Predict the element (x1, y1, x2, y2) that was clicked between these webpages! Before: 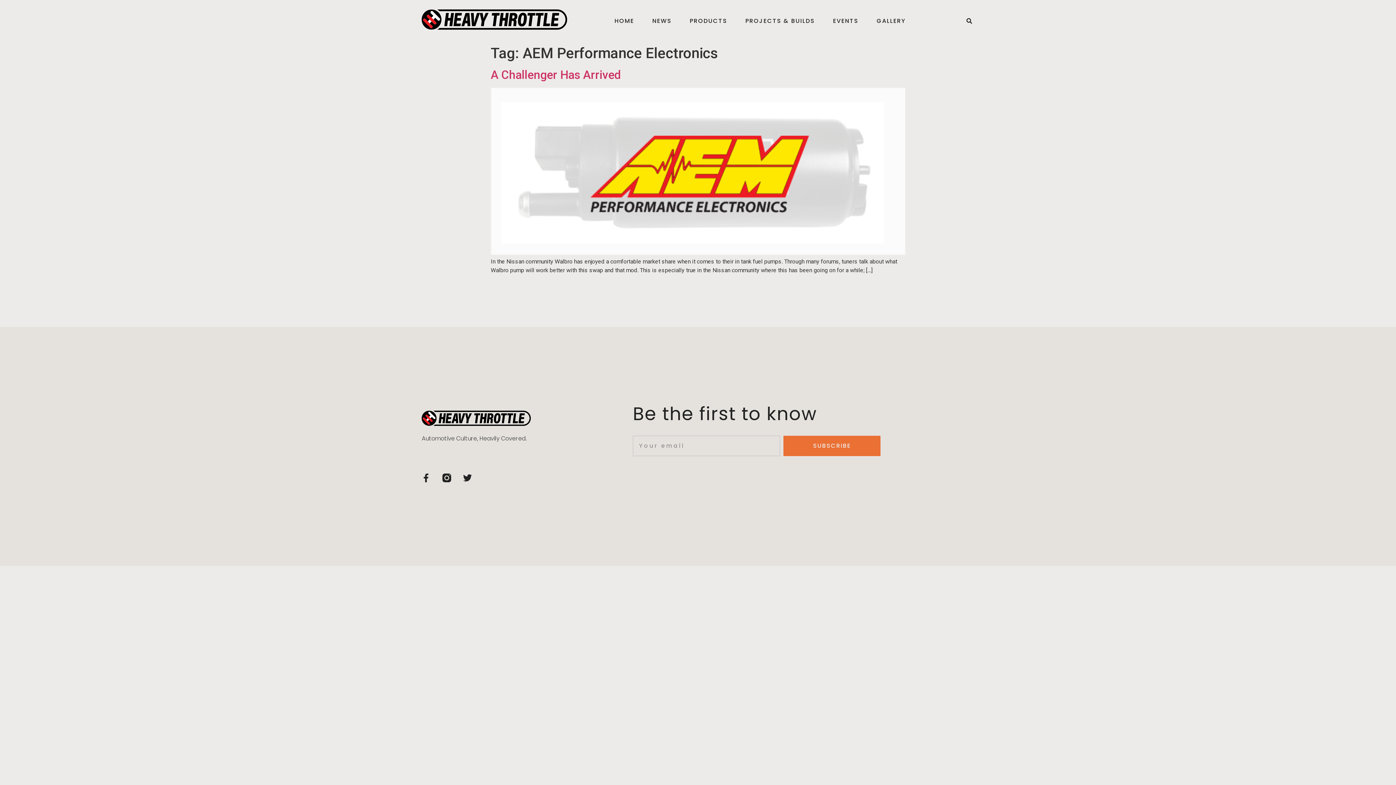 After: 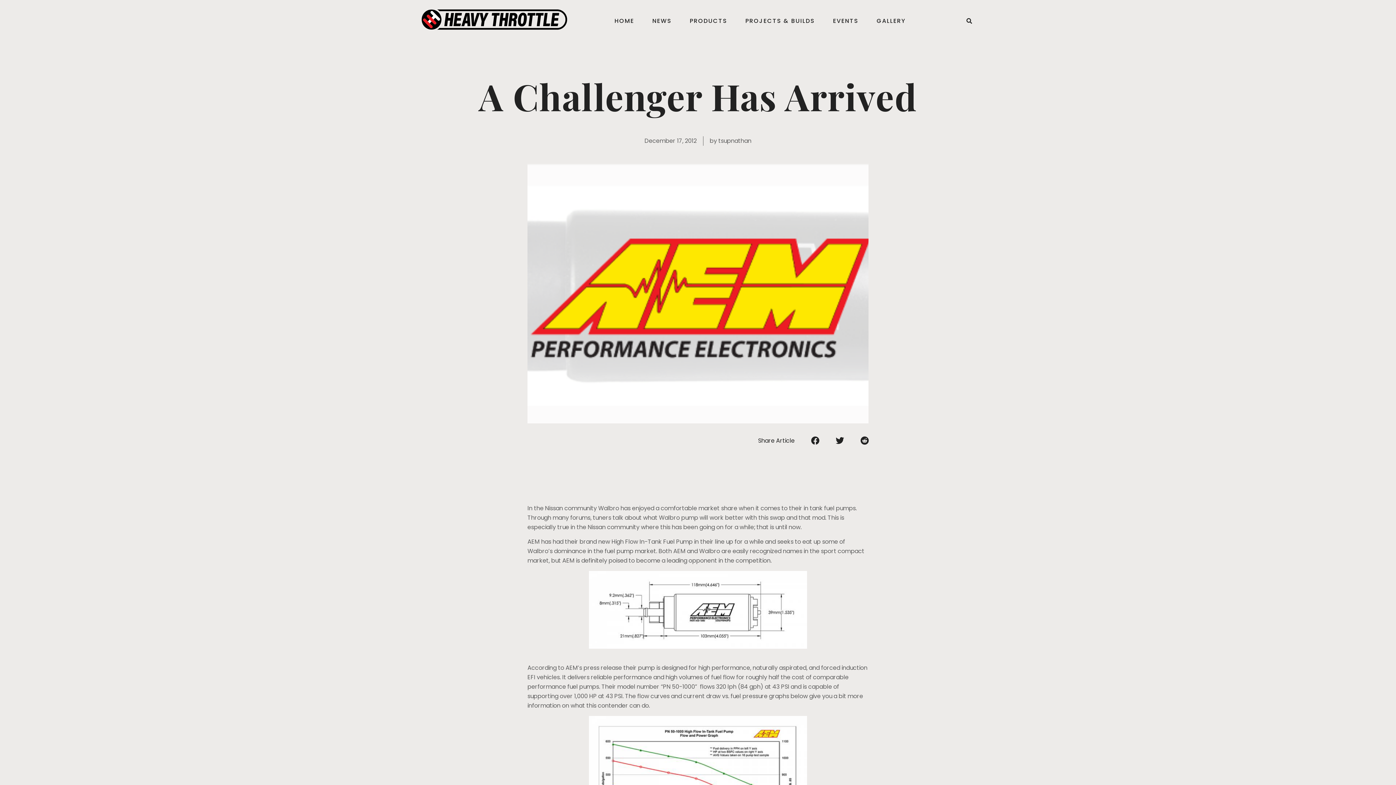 Action: bbox: (490, 68, 621, 81) label: A Challenger Has Arrived